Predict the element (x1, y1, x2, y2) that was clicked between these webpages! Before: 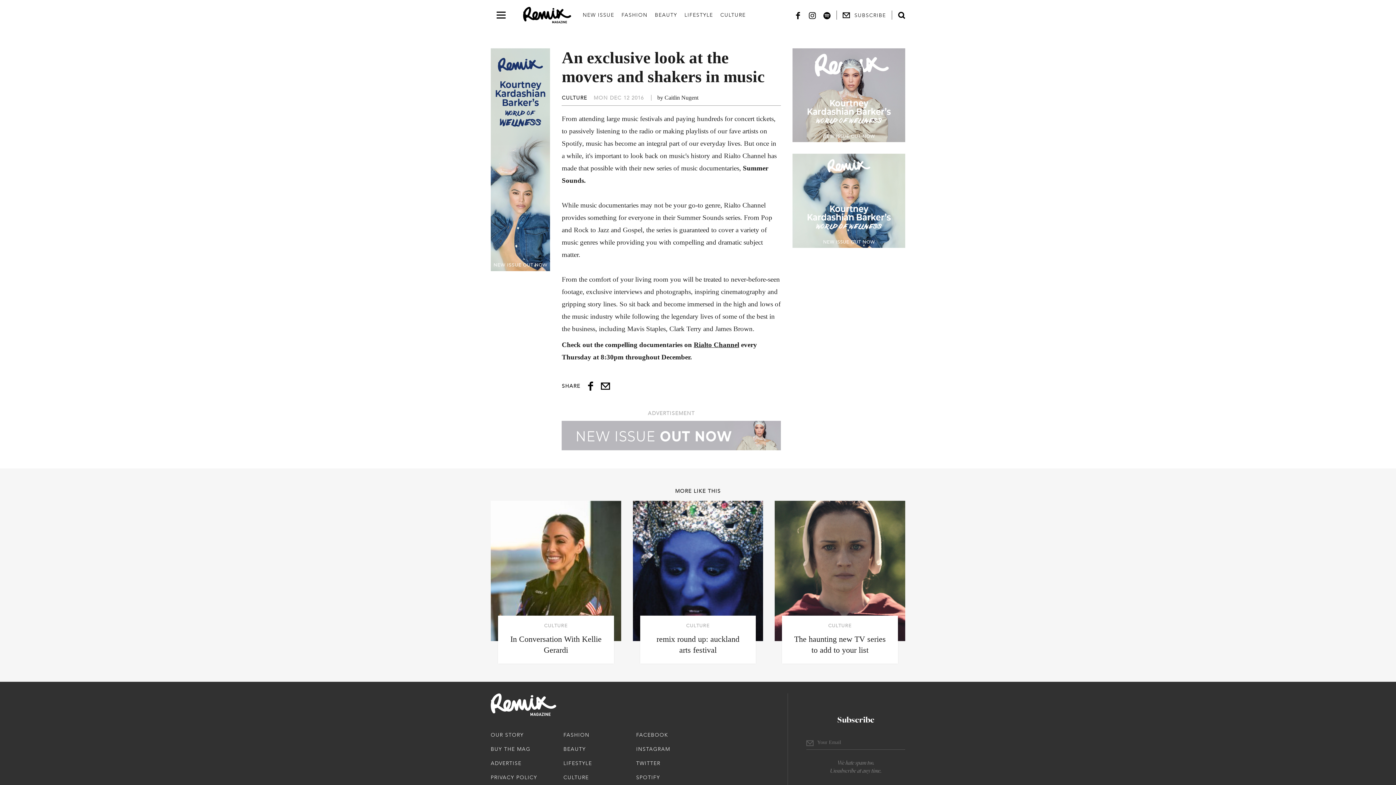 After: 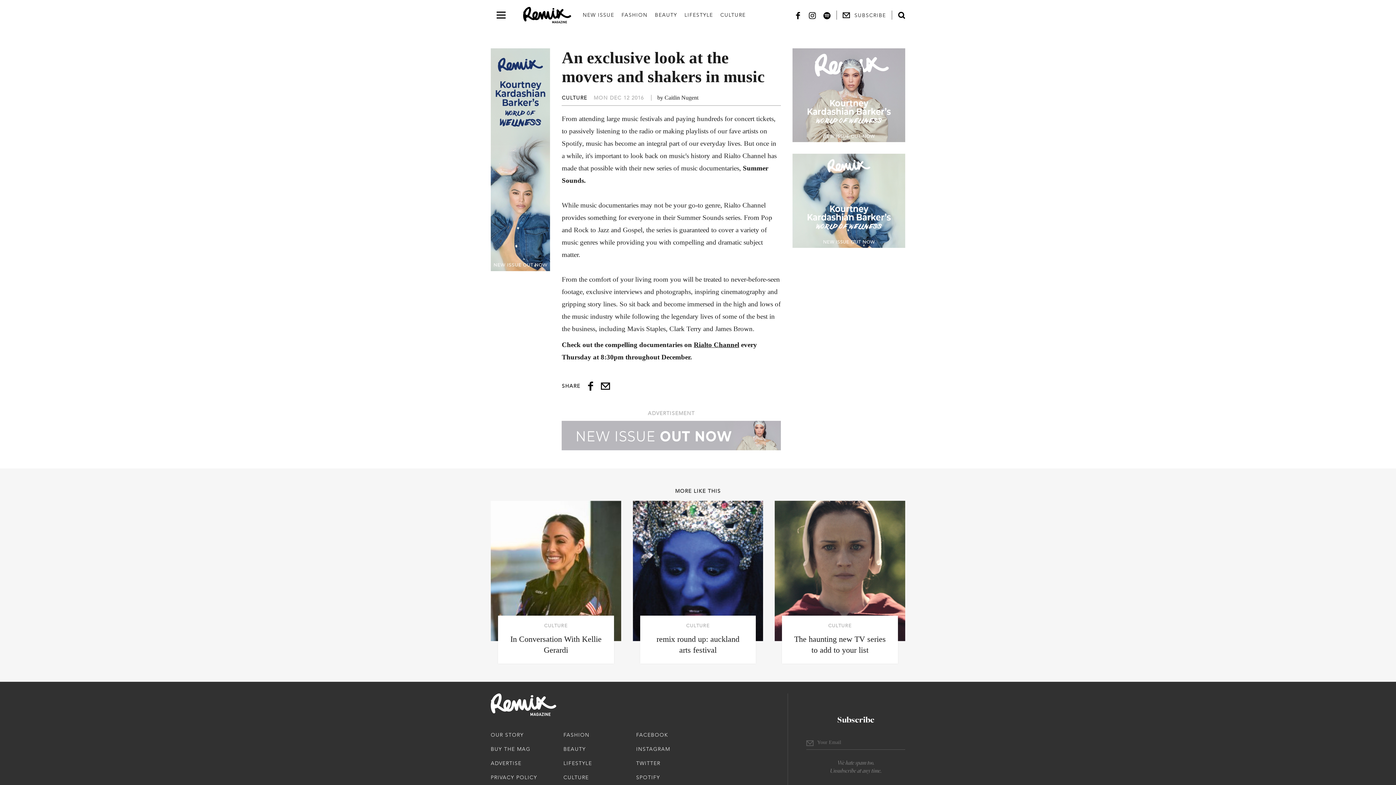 Action: bbox: (792, 48, 905, 142)